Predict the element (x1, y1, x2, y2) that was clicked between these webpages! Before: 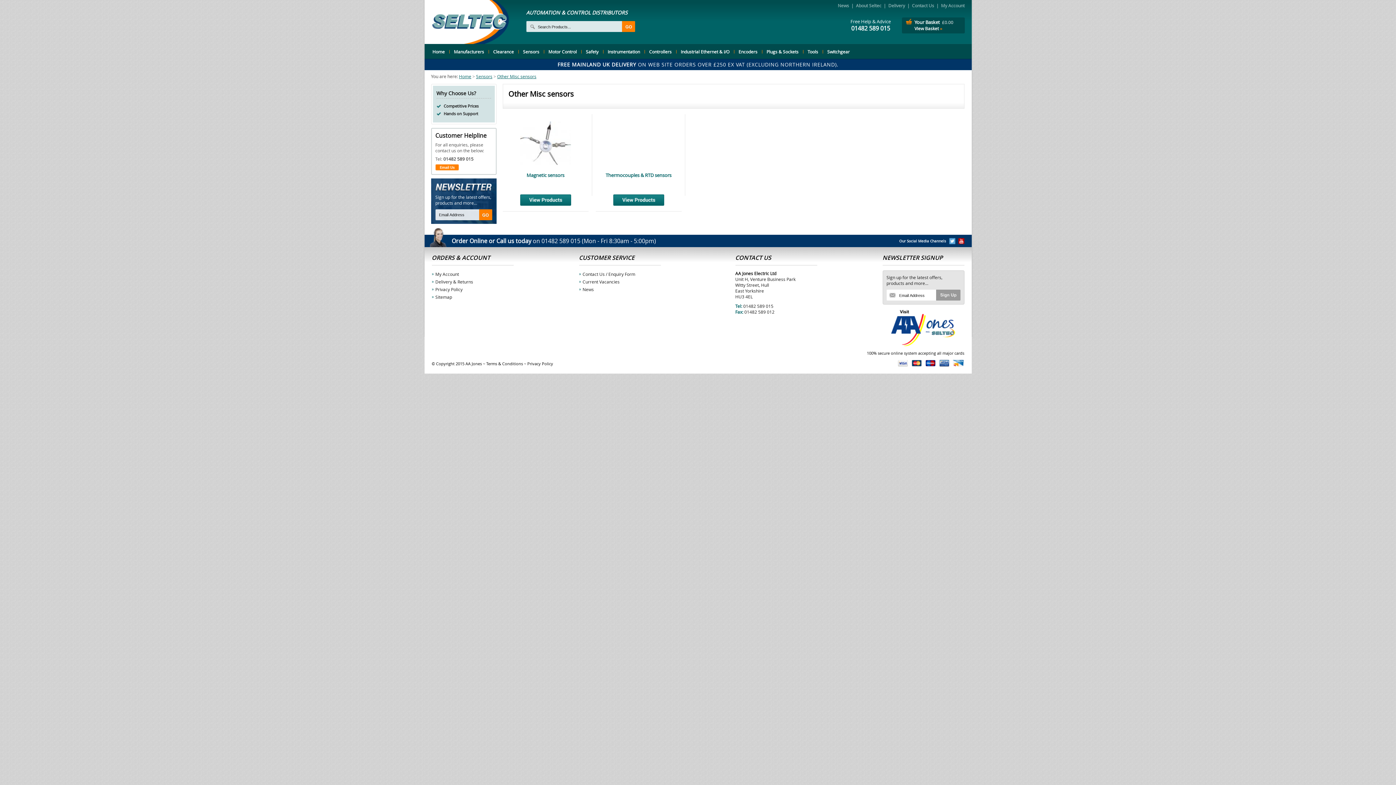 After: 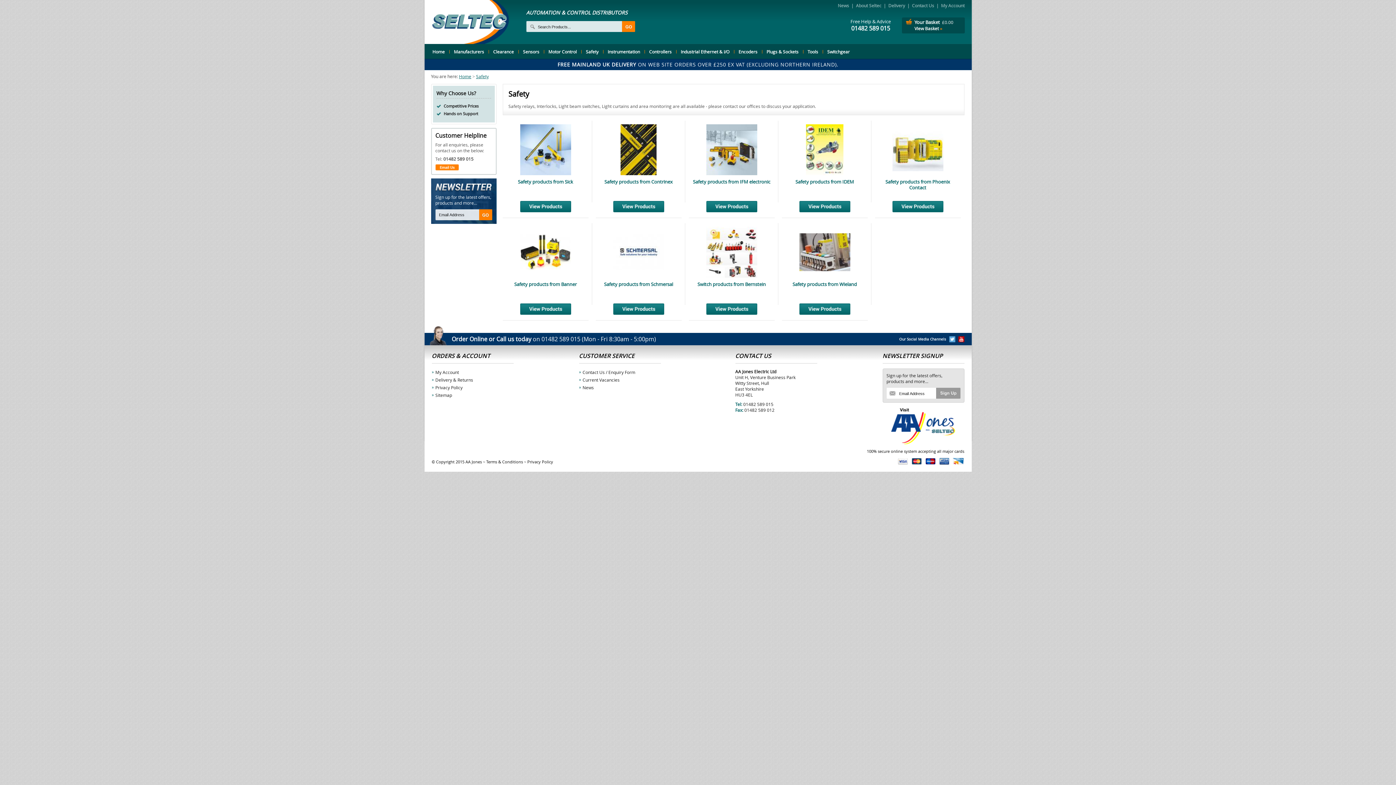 Action: bbox: (586, 48, 598, 54) label: Safety